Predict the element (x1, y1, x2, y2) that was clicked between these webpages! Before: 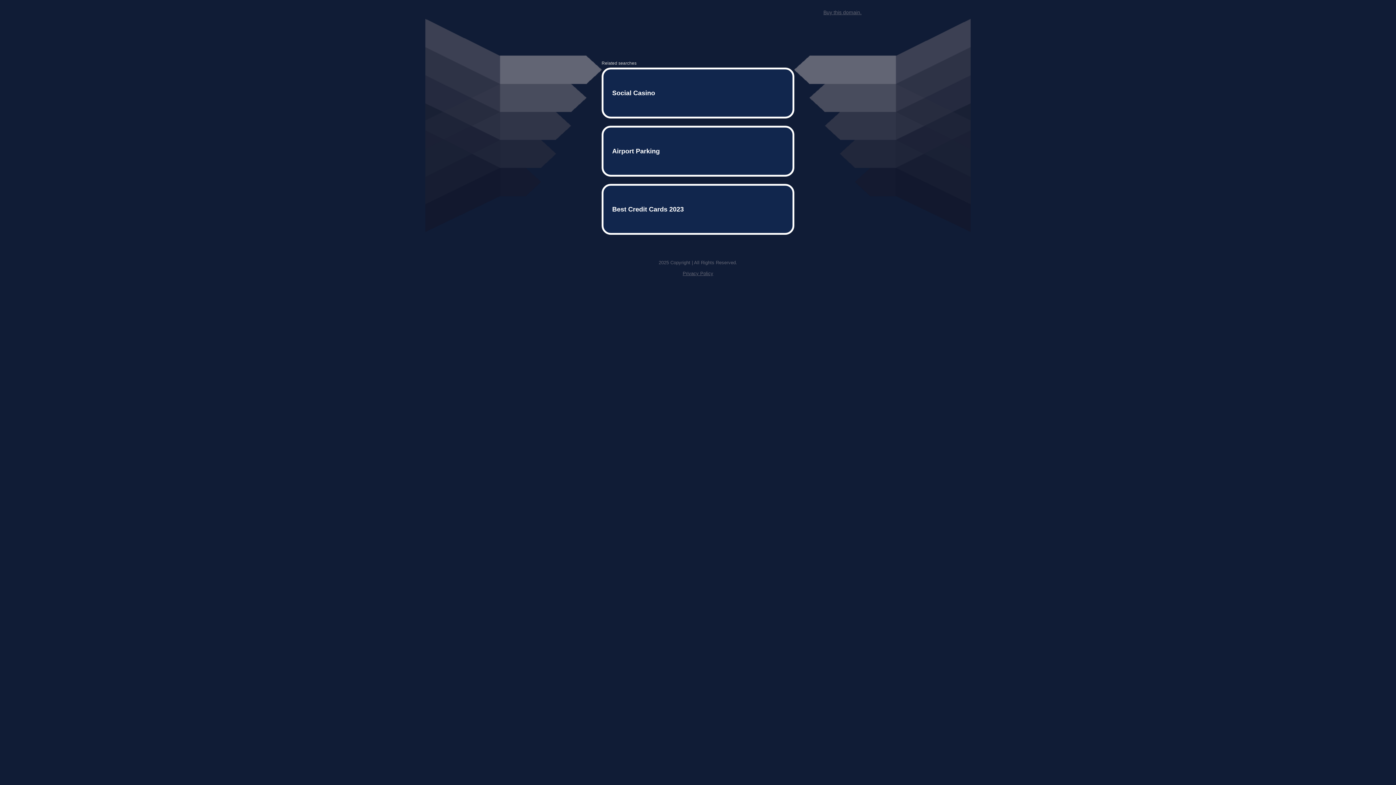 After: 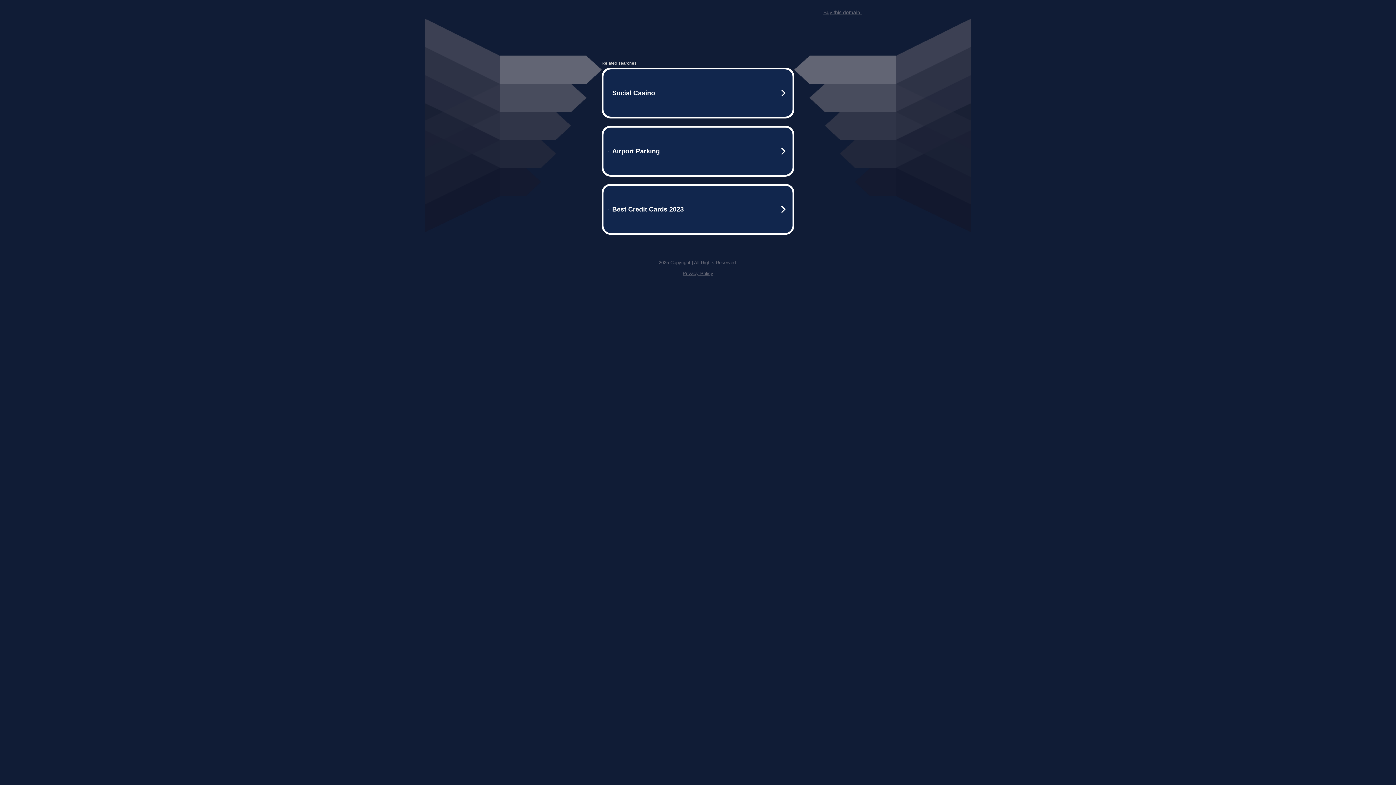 Action: label: Buy this domain. bbox: (823, 9, 861, 15)